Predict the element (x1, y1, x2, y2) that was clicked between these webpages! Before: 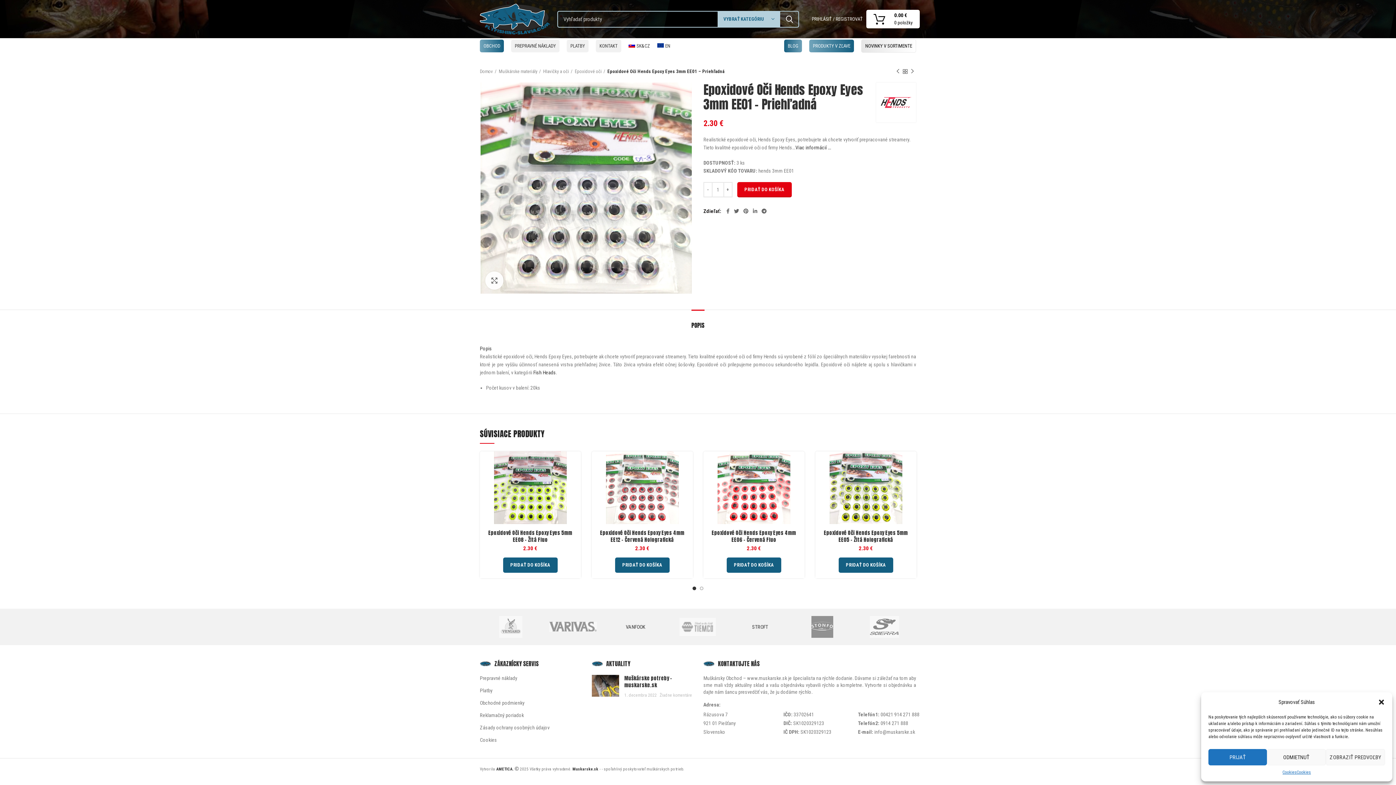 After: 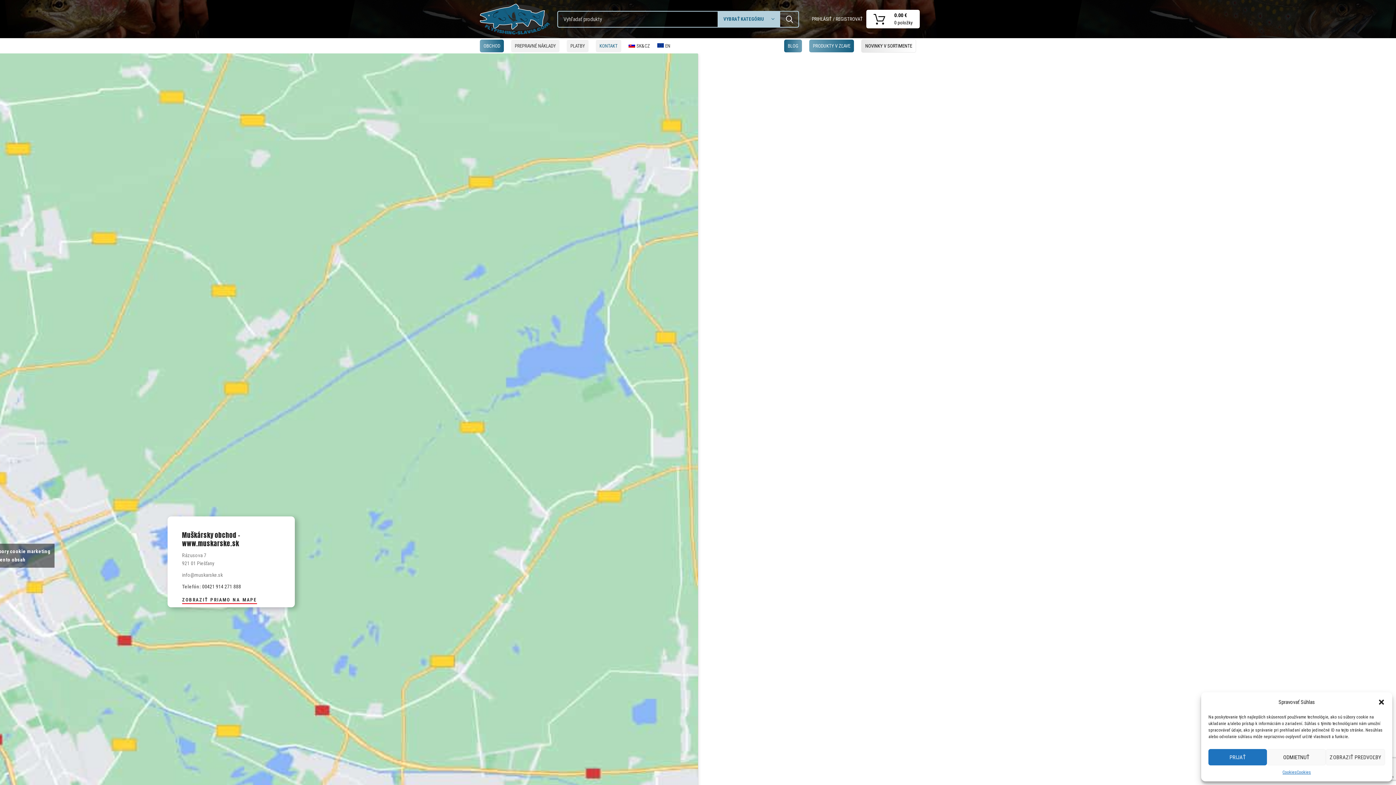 Action: bbox: (592, 38, 625, 53) label: KONTAKT